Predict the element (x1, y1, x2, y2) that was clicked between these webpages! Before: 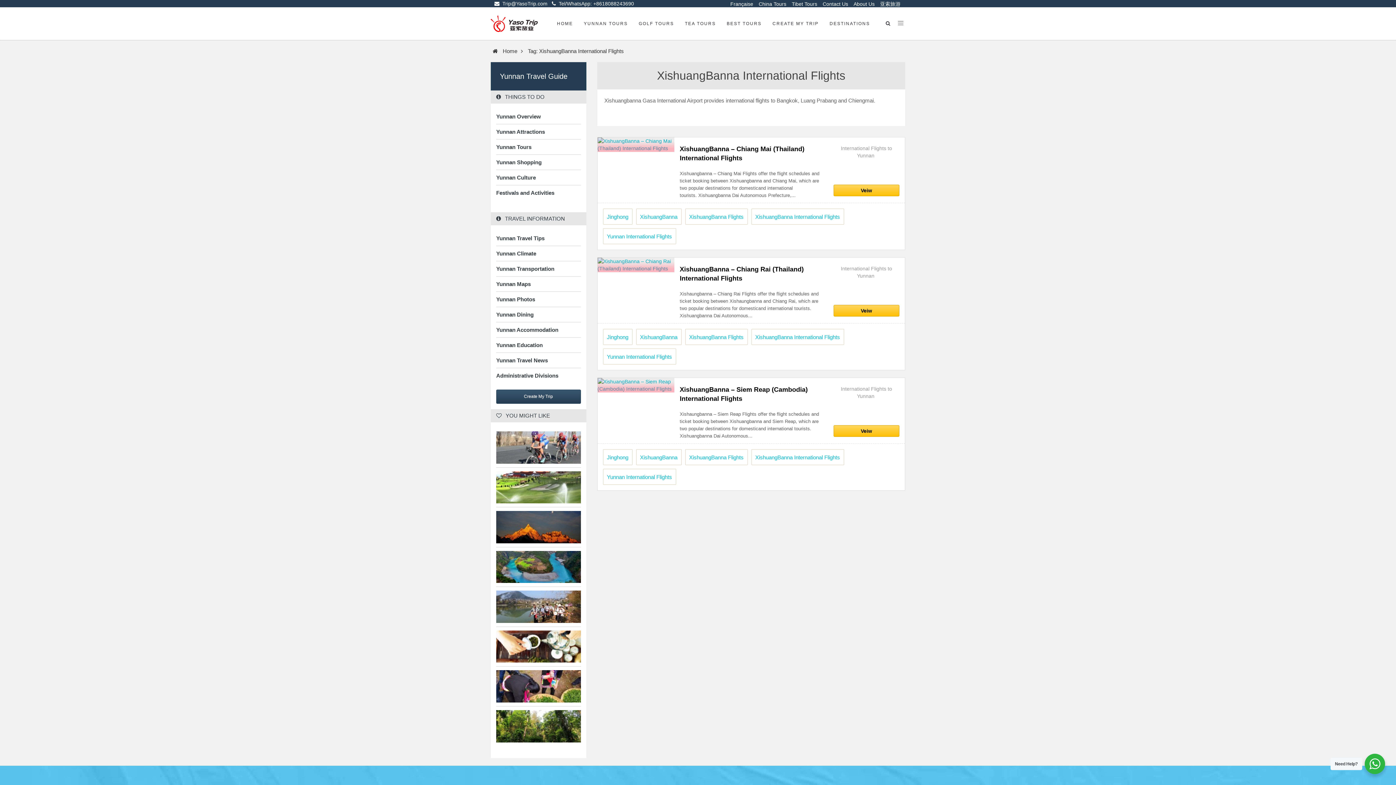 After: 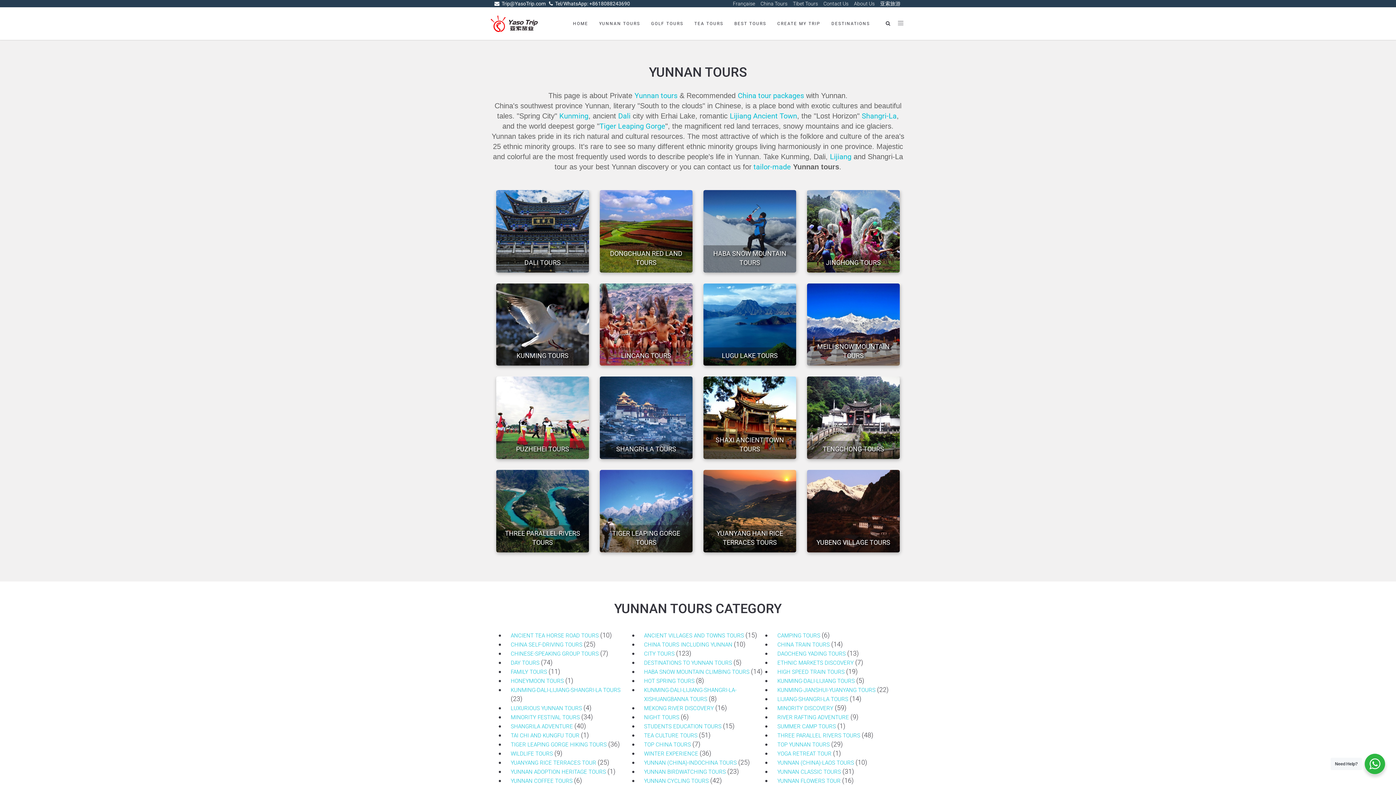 Action: label: YUNNAN TOURS bbox: (578, 7, 633, 40)